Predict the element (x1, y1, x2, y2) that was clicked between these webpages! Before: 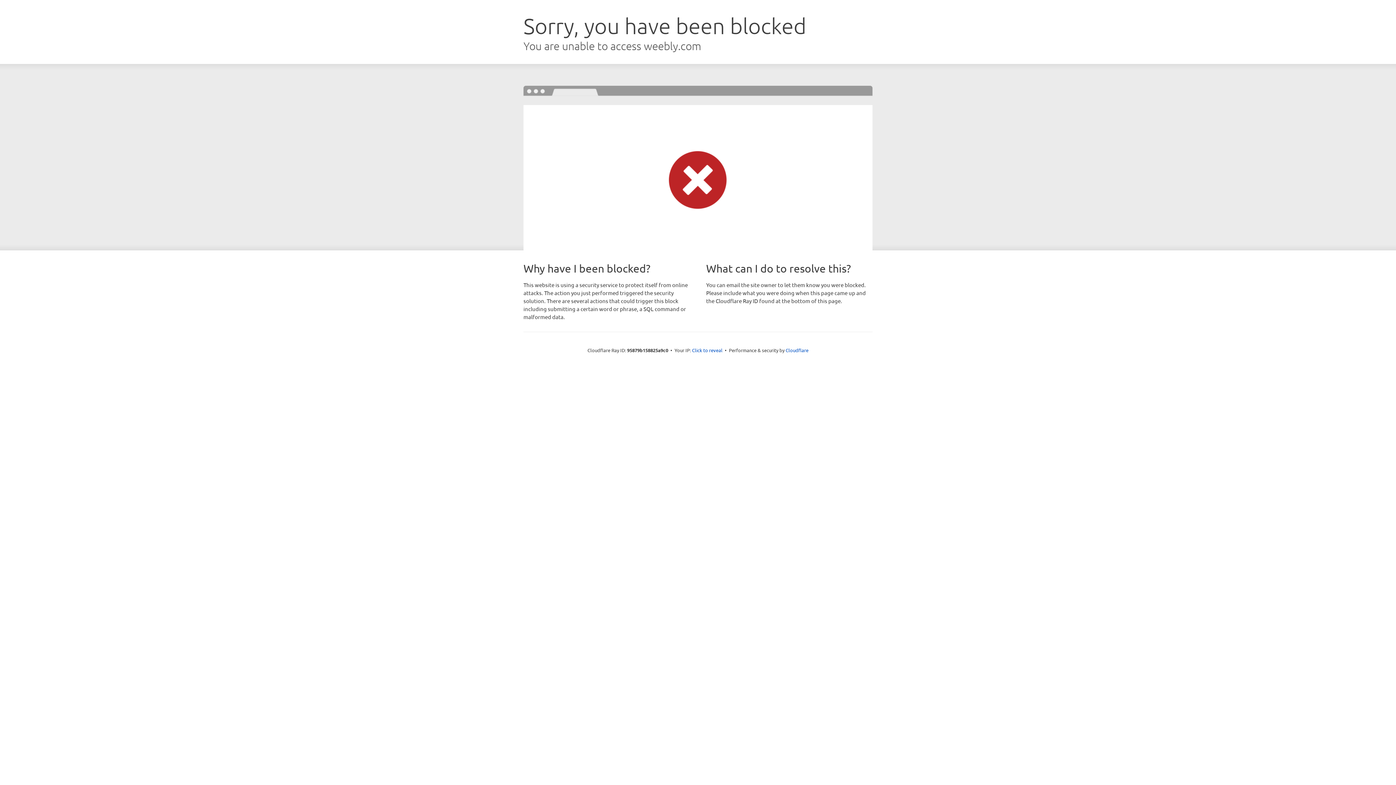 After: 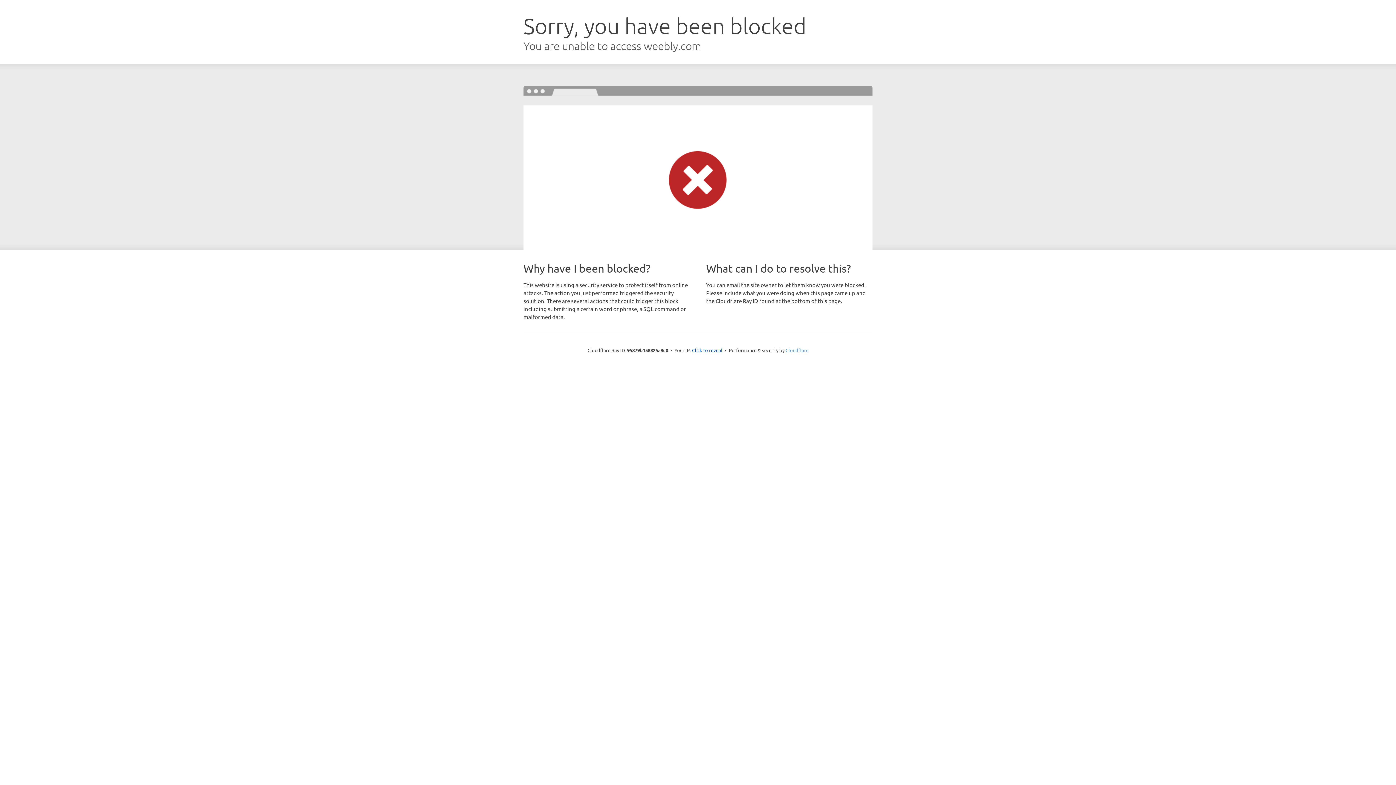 Action: bbox: (785, 347, 808, 353) label: Cloudflare